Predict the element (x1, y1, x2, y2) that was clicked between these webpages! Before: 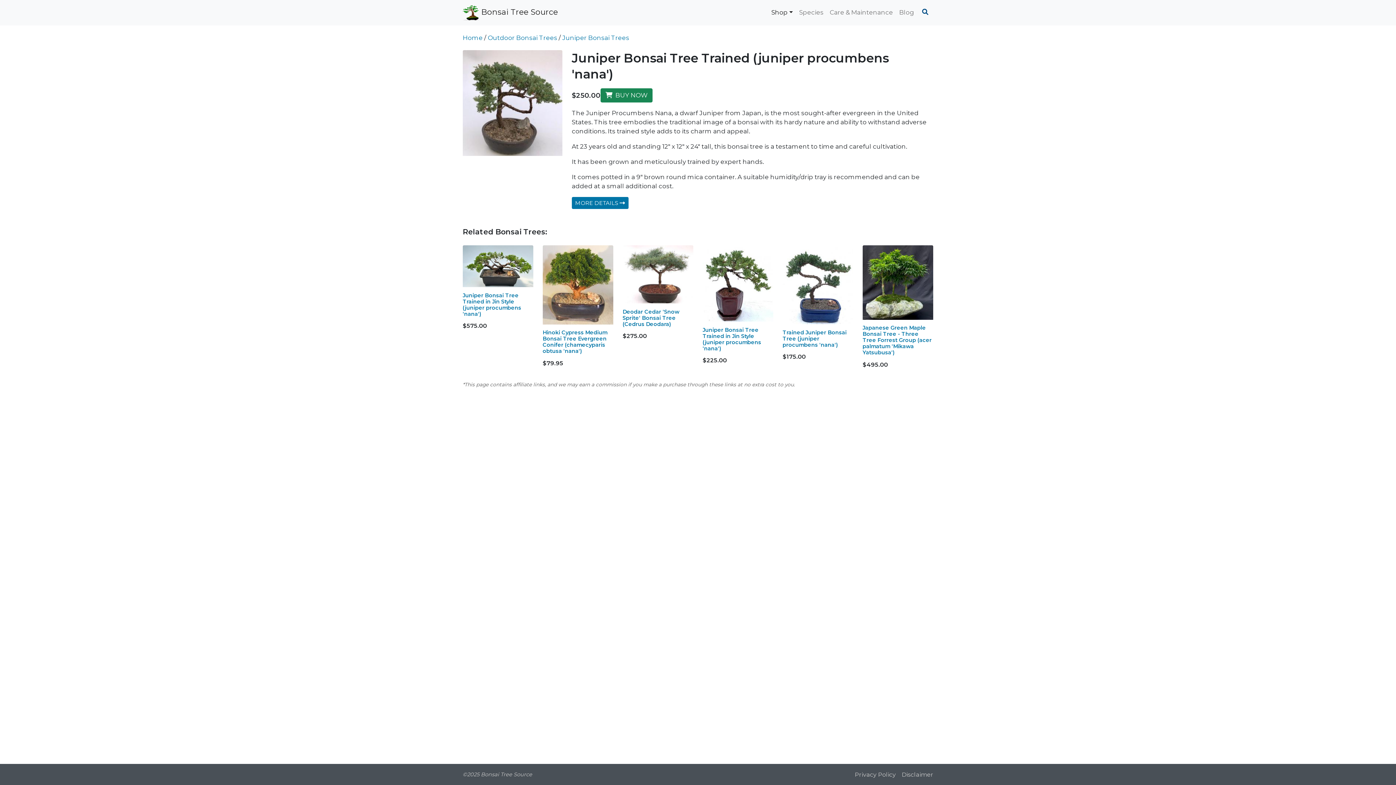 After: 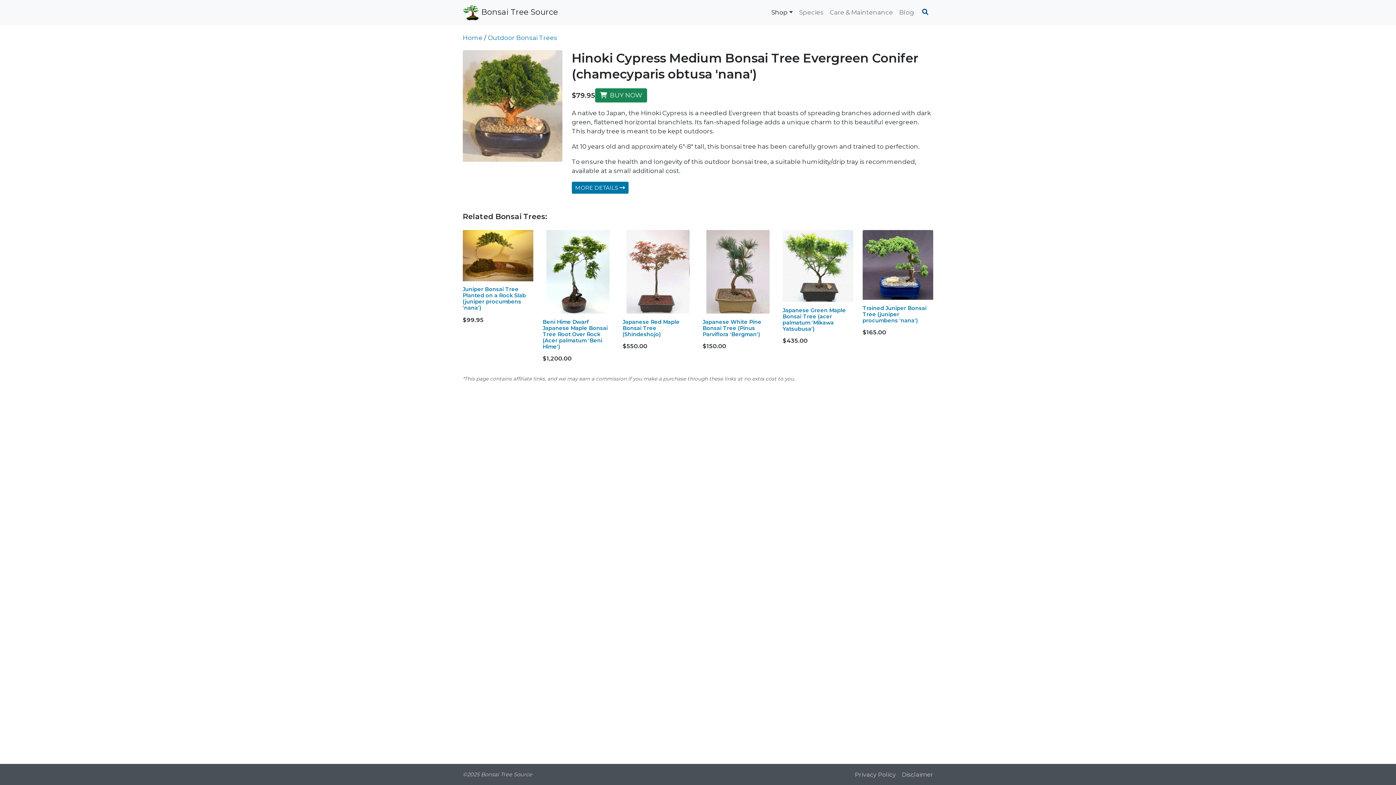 Action: bbox: (542, 281, 613, 287)